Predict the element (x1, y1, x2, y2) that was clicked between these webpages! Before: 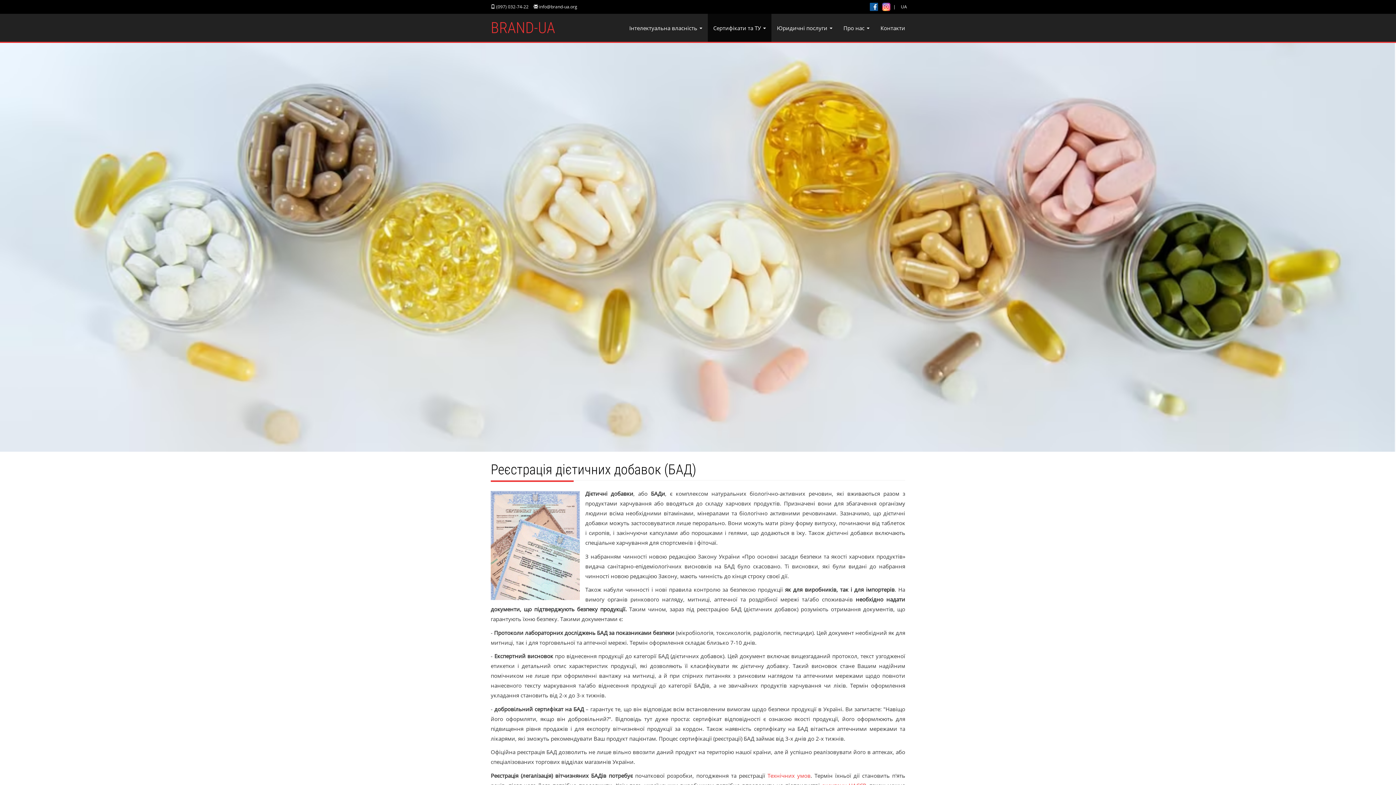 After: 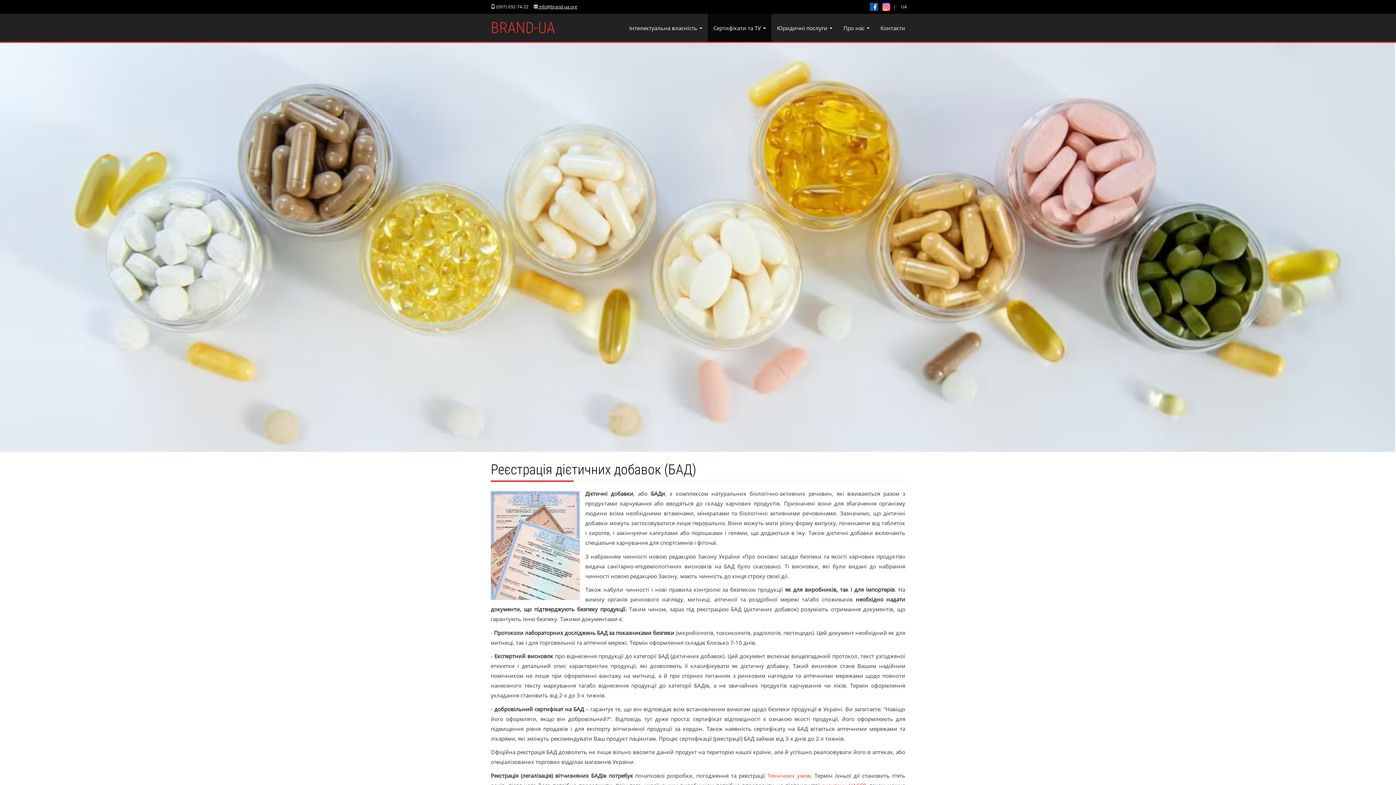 Action: bbox: (533, 4, 581, 9) label:  info@brand-ua.org